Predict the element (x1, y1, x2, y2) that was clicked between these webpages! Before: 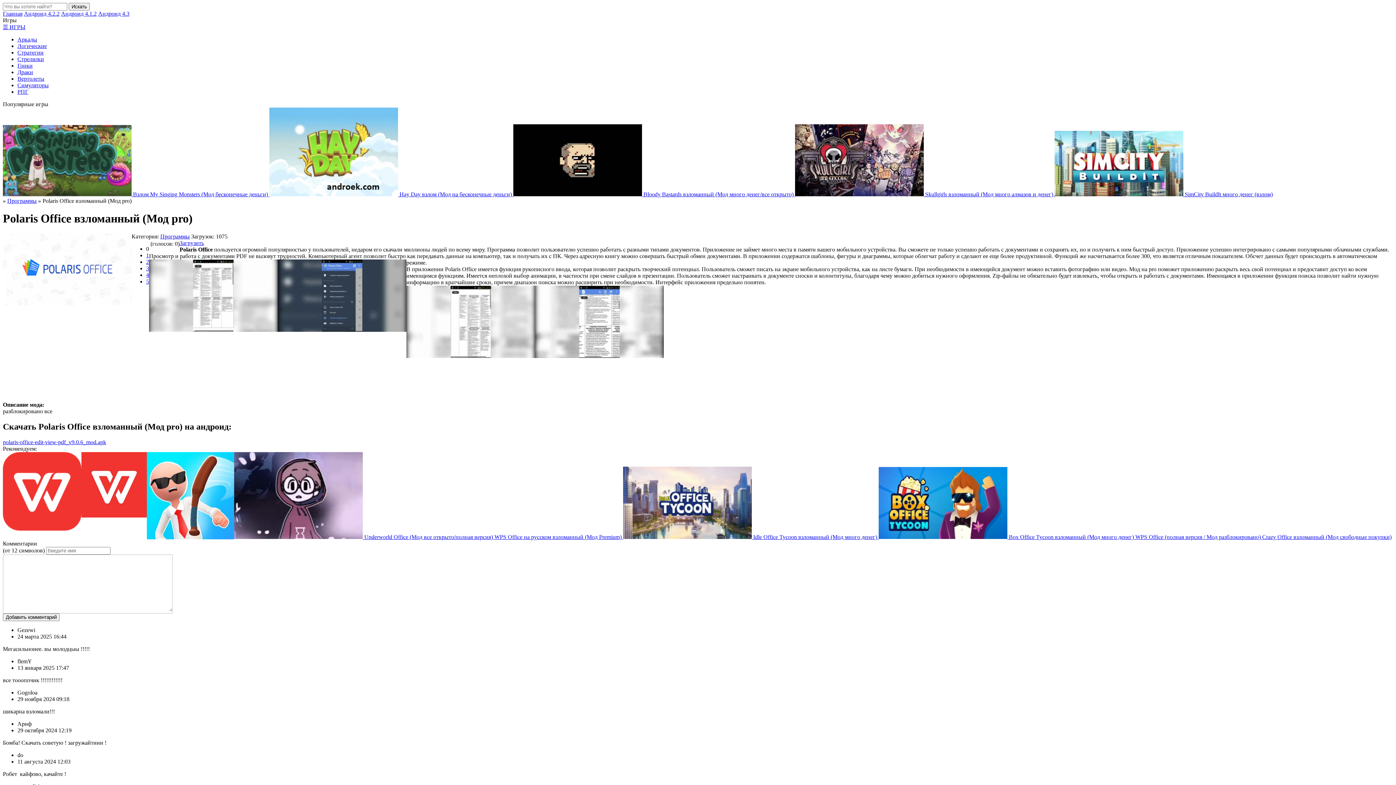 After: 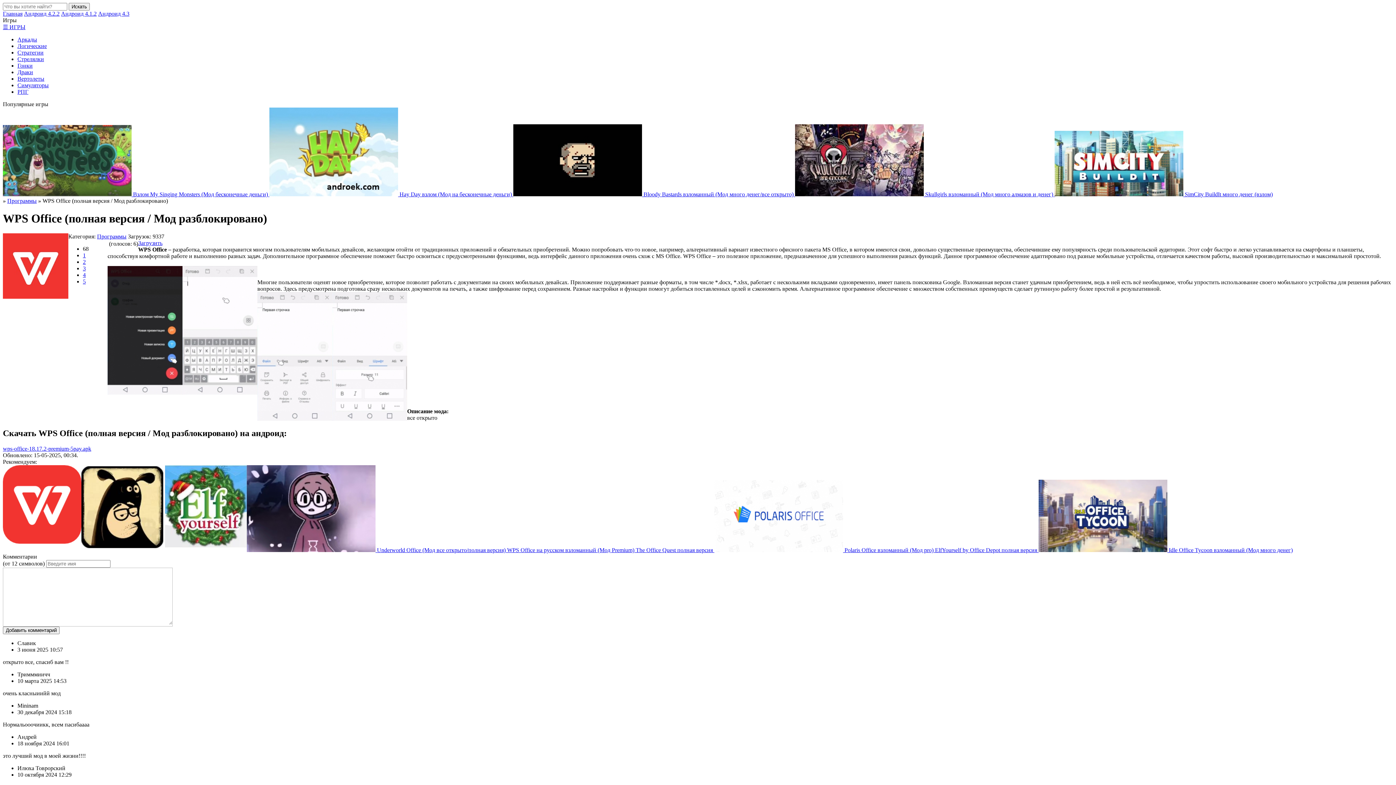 Action: label: WPS Office (полная версия / Мод разблокировано)  bbox: (1135, 534, 1262, 540)